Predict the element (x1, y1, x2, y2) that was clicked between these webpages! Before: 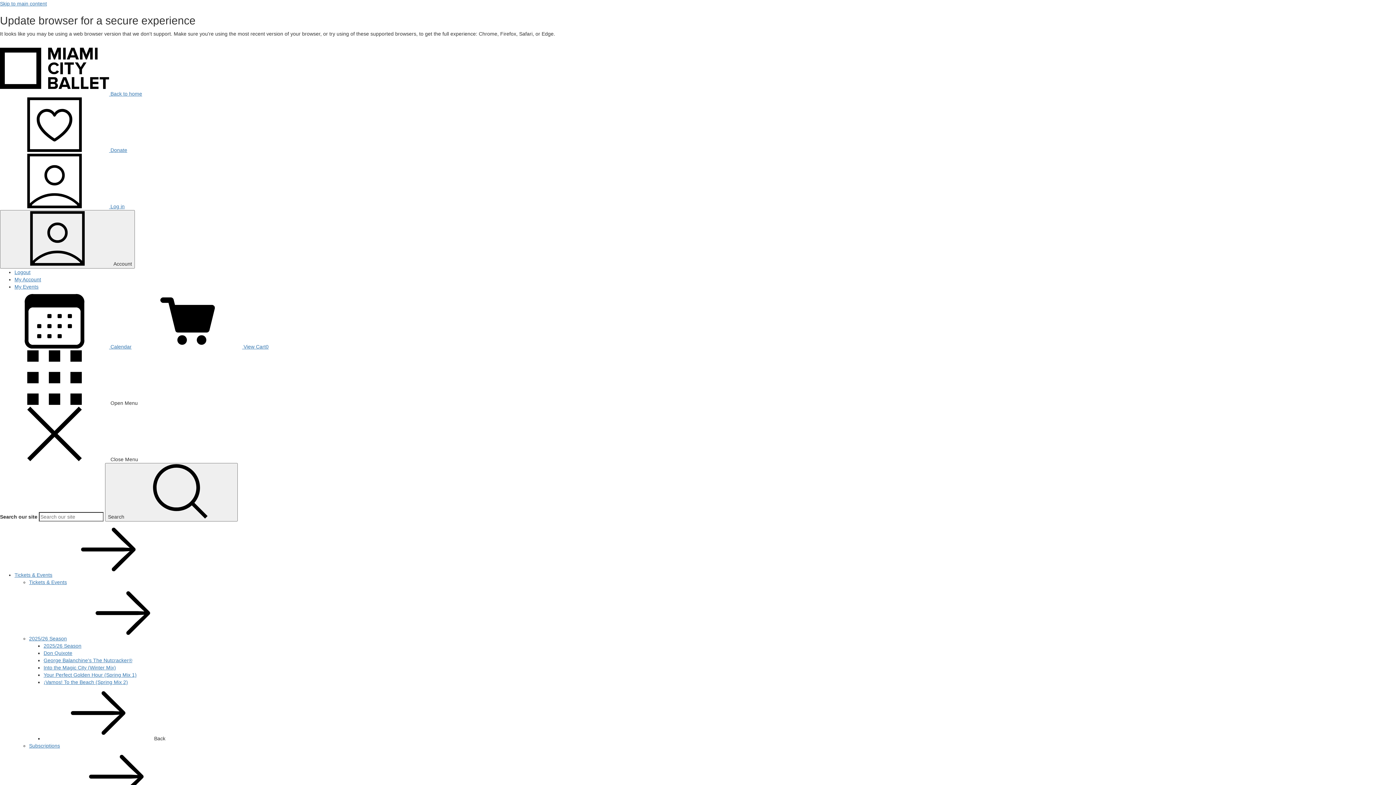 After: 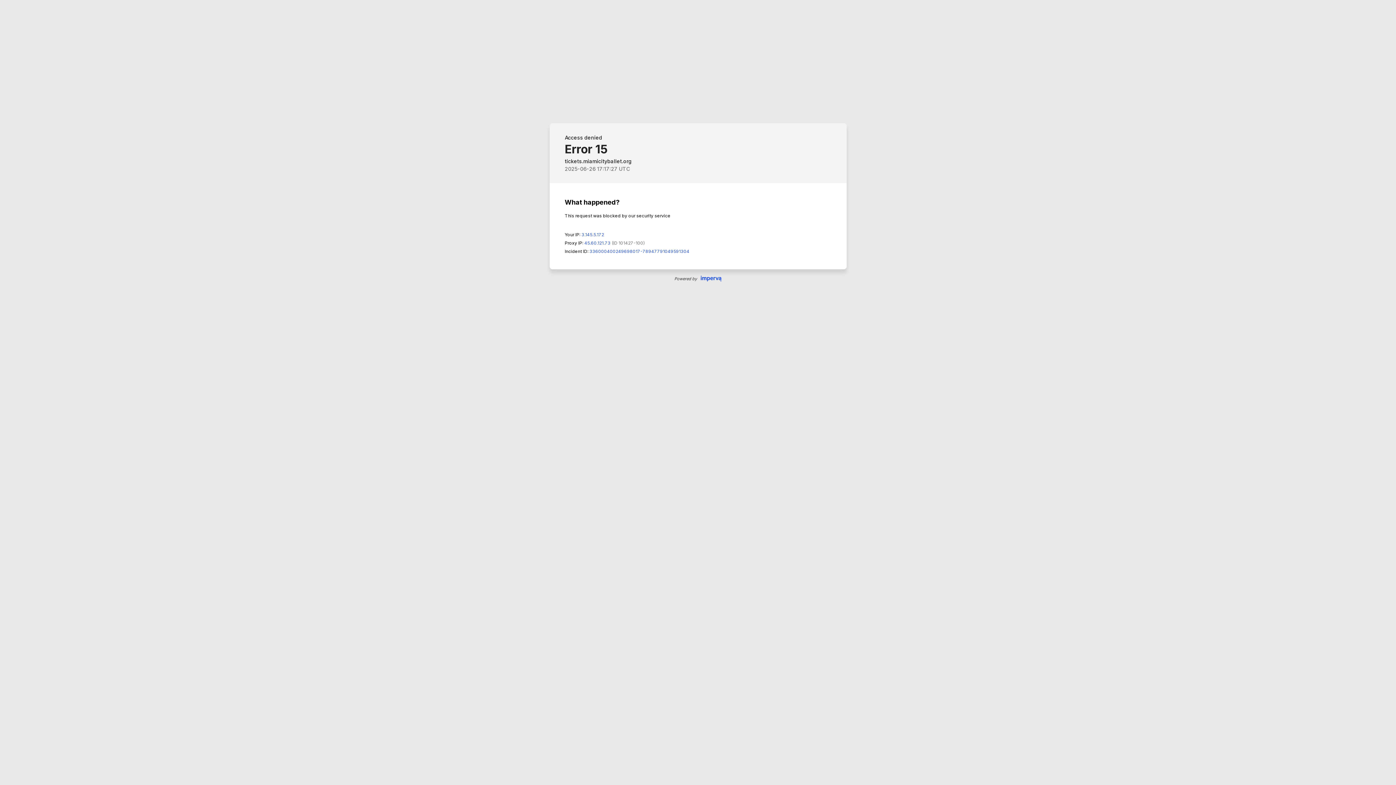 Action: label: My Account bbox: (14, 276, 41, 282)